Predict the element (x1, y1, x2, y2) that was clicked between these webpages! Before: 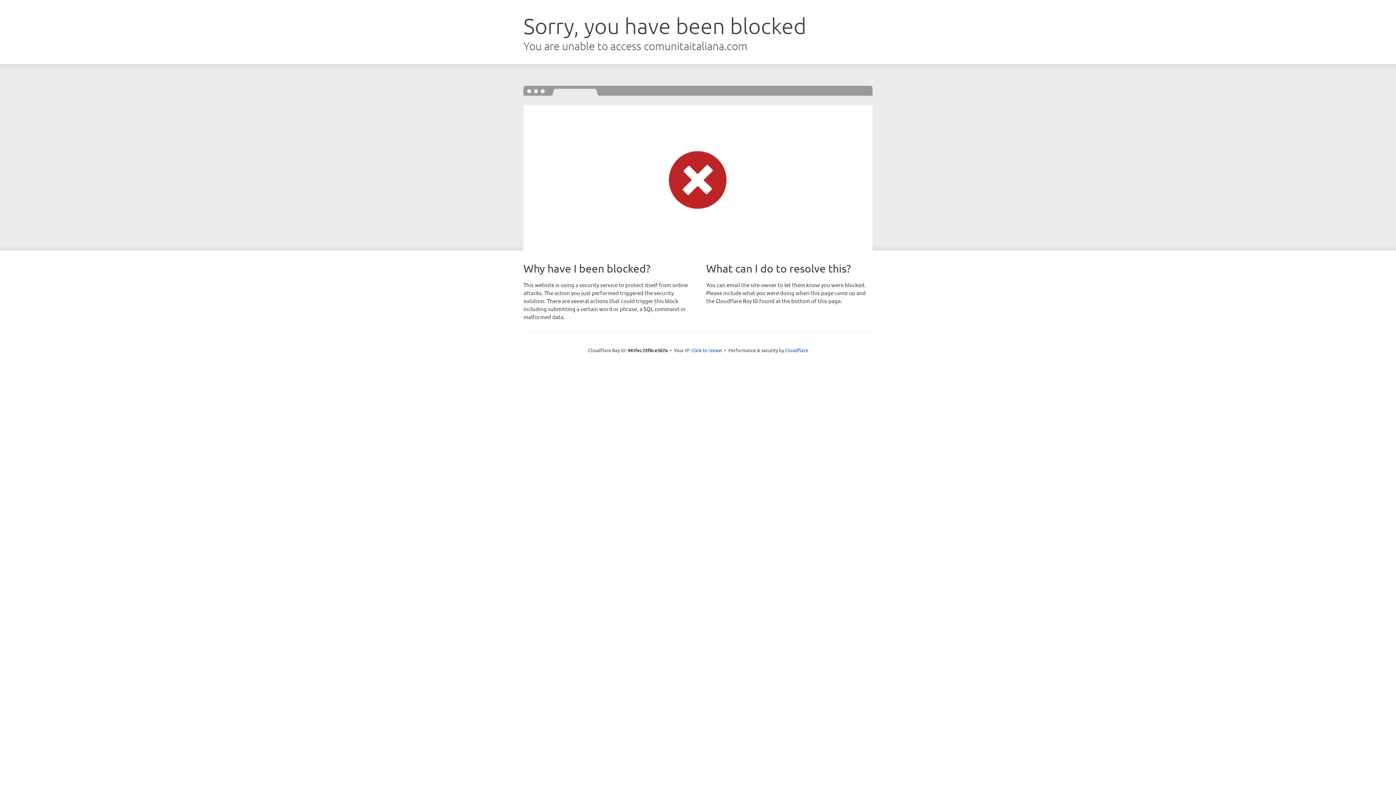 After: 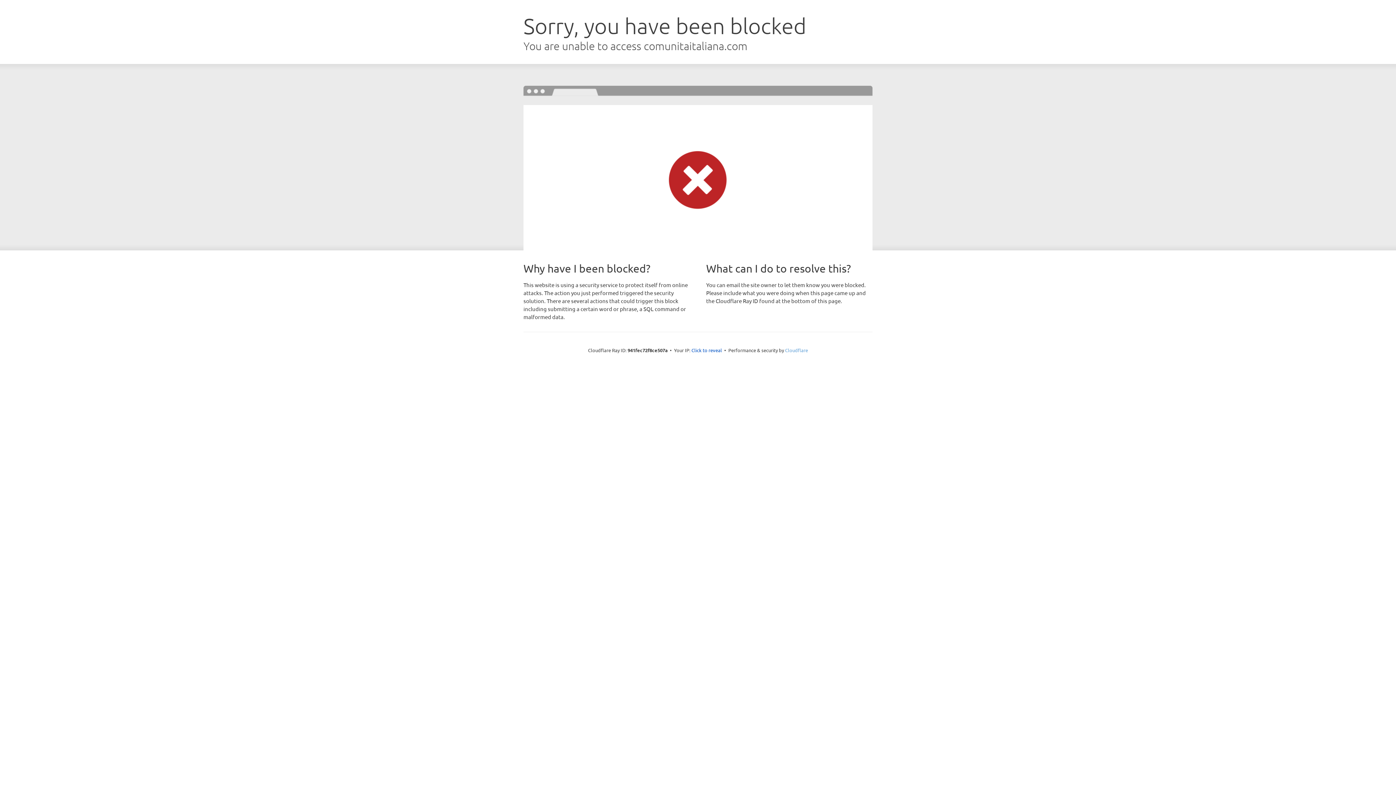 Action: label: Cloudflare bbox: (785, 347, 808, 353)